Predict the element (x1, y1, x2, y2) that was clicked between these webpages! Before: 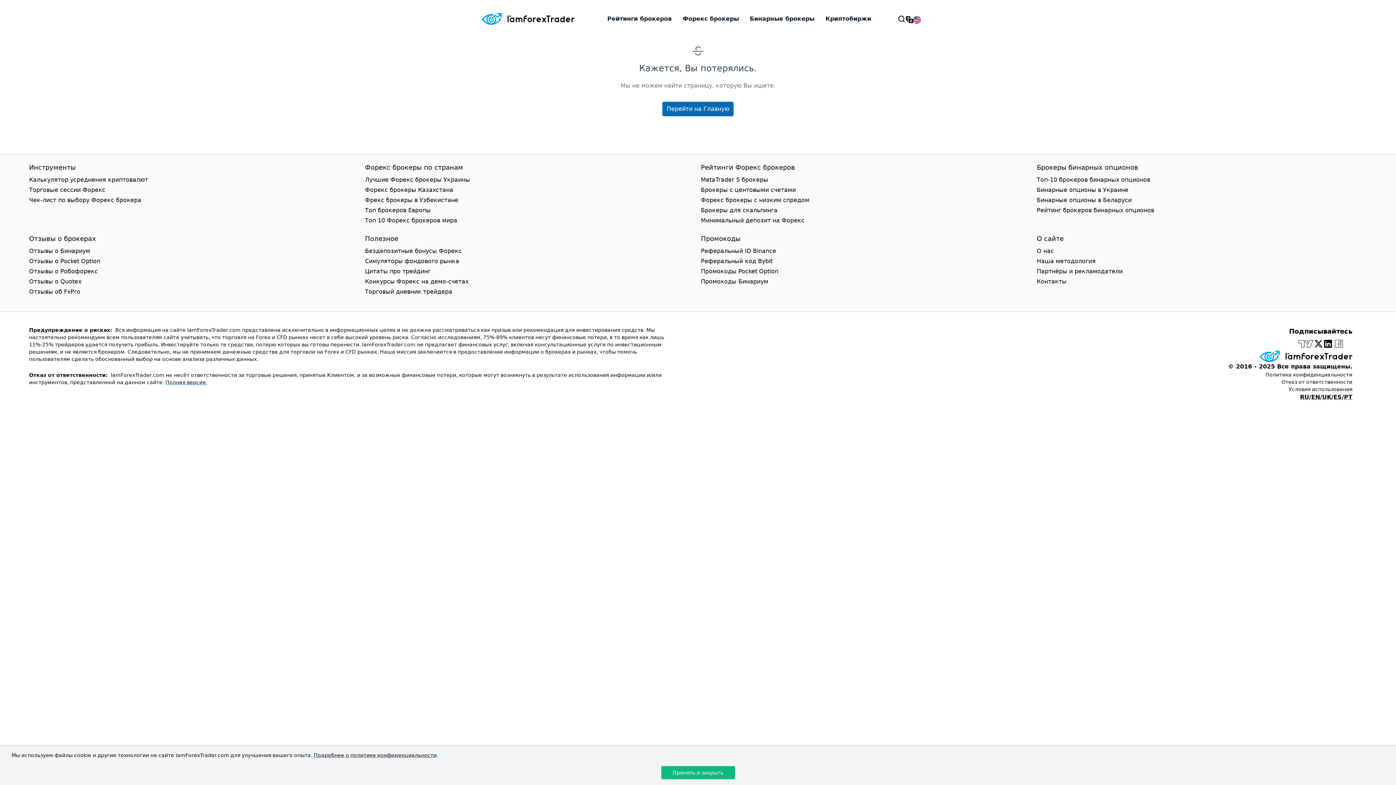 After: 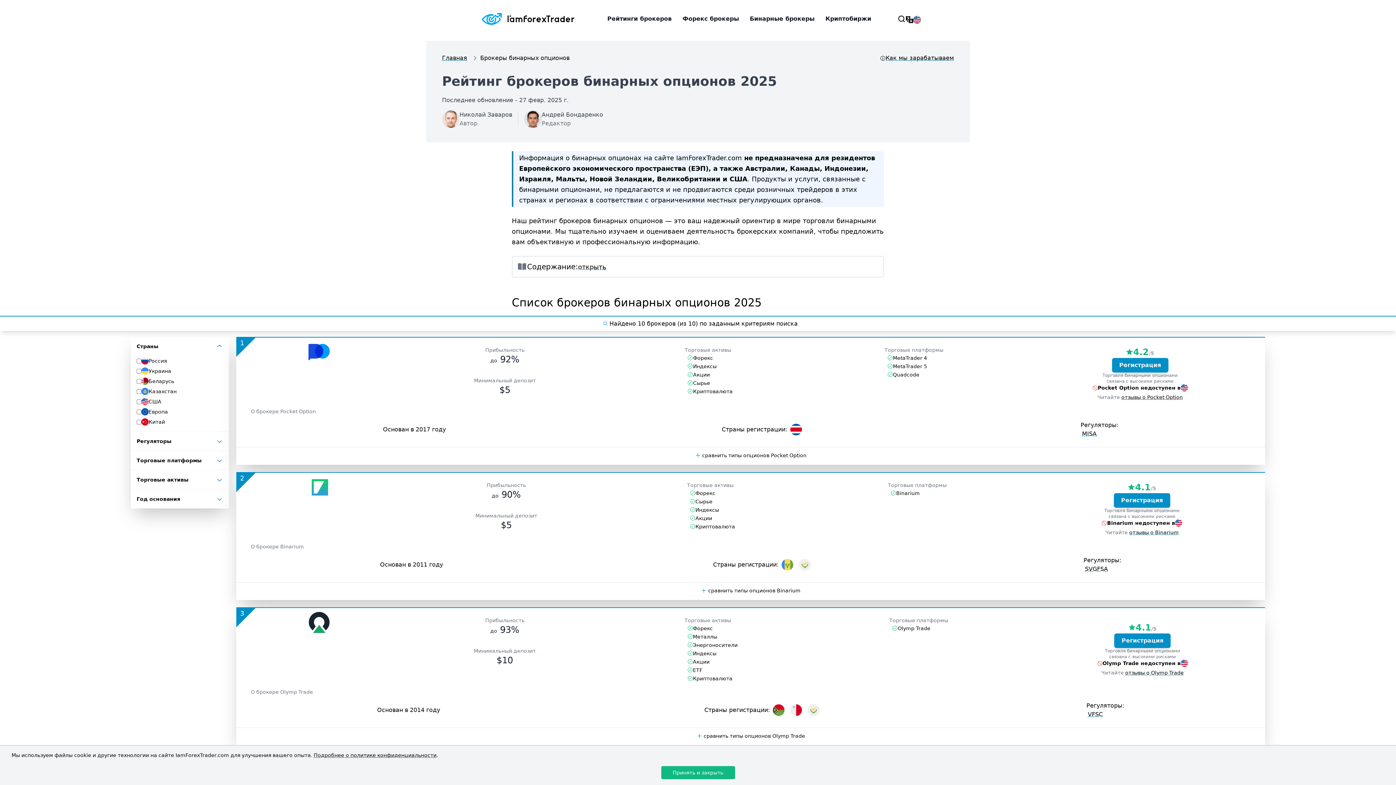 Action: label: Рейтинг брокеров бинарных опционов bbox: (1037, 205, 1367, 215)